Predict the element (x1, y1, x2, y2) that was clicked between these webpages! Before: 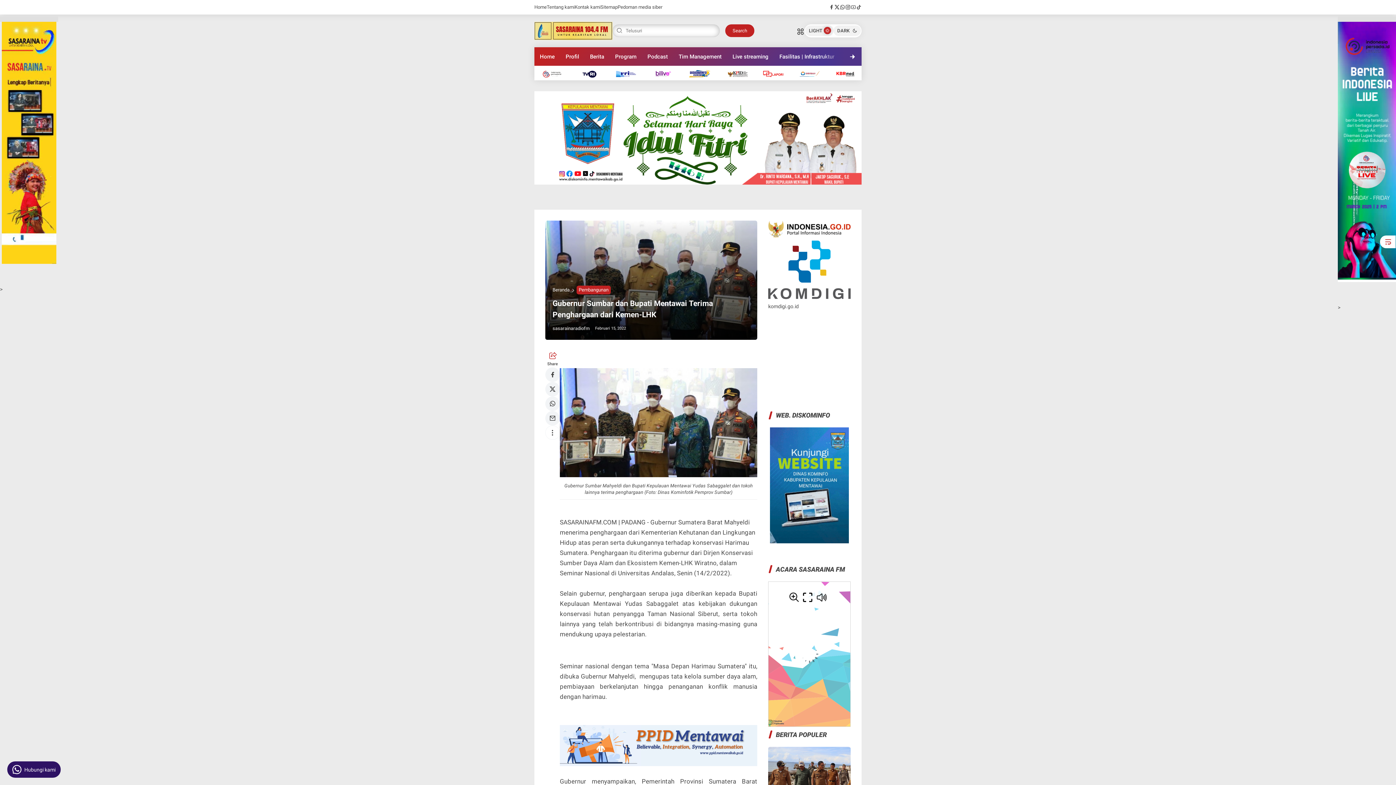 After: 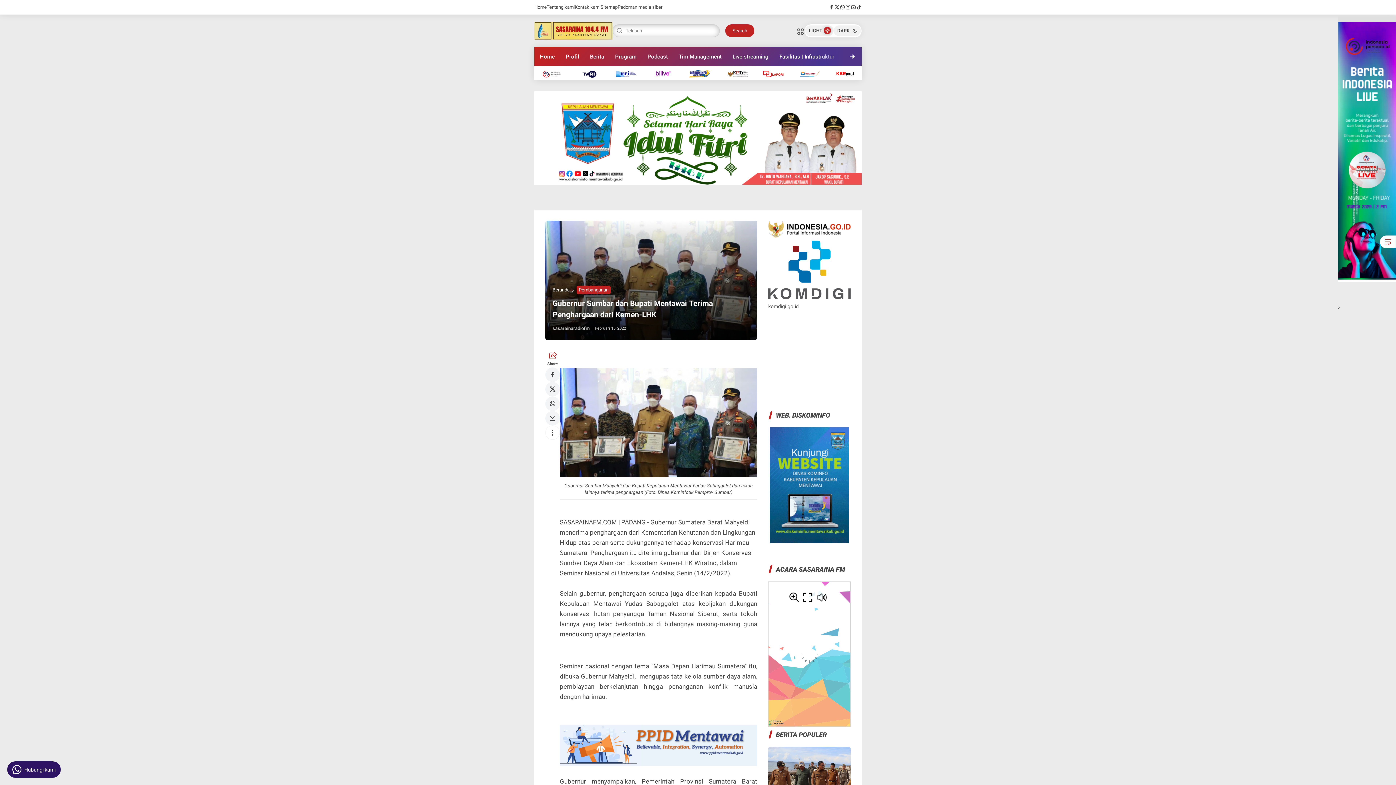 Action: label: Close Ads bbox: (0, 16, 58, 21)